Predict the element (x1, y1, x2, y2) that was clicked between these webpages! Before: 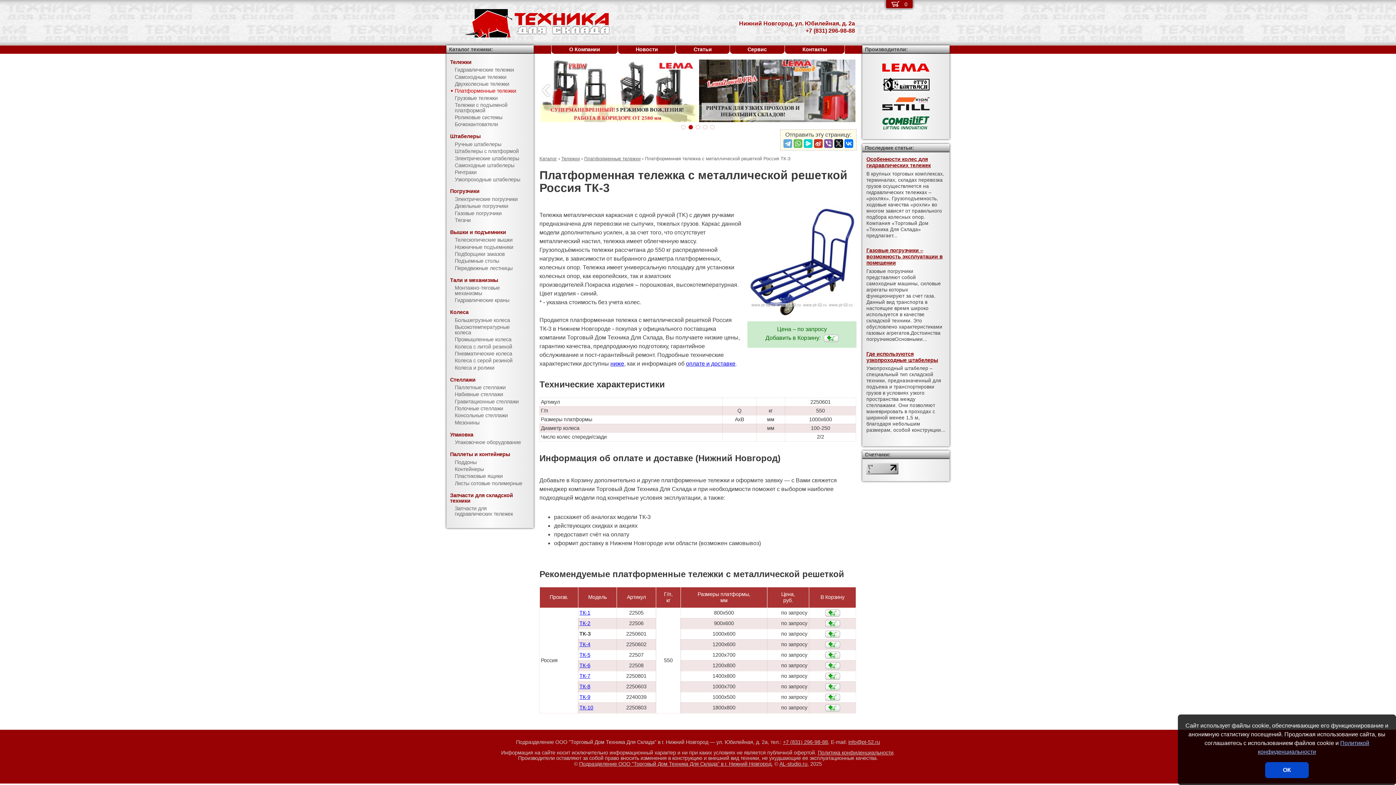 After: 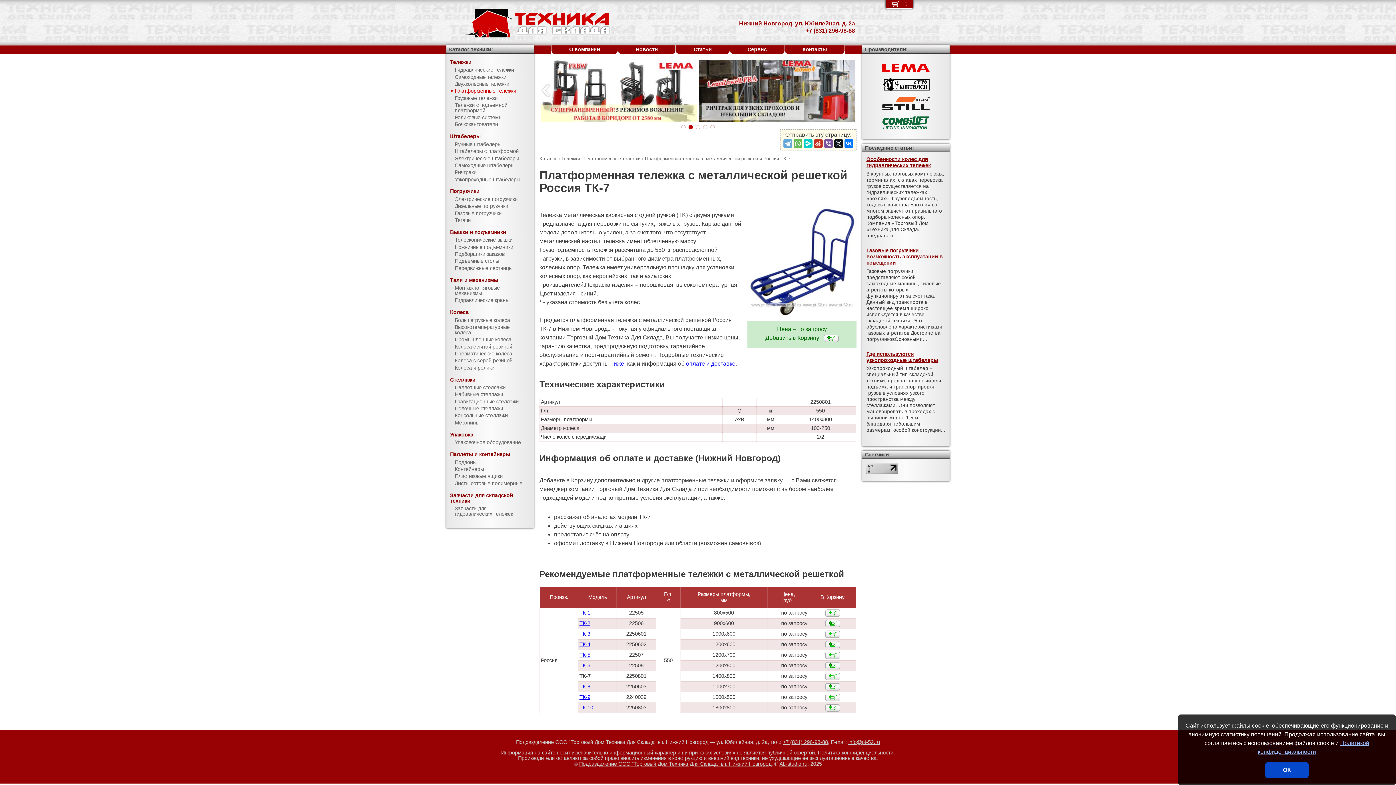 Action: bbox: (579, 673, 590, 679) label: ТК-7